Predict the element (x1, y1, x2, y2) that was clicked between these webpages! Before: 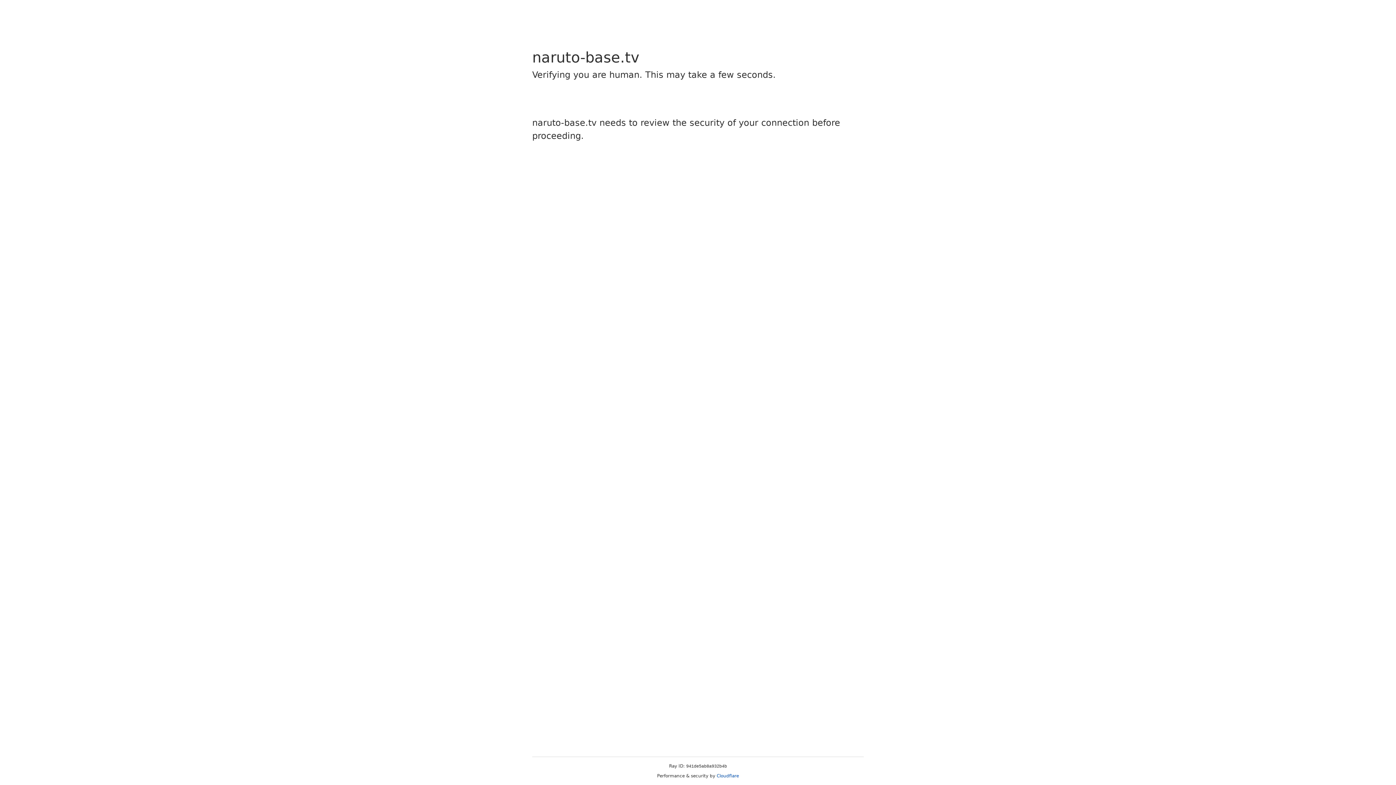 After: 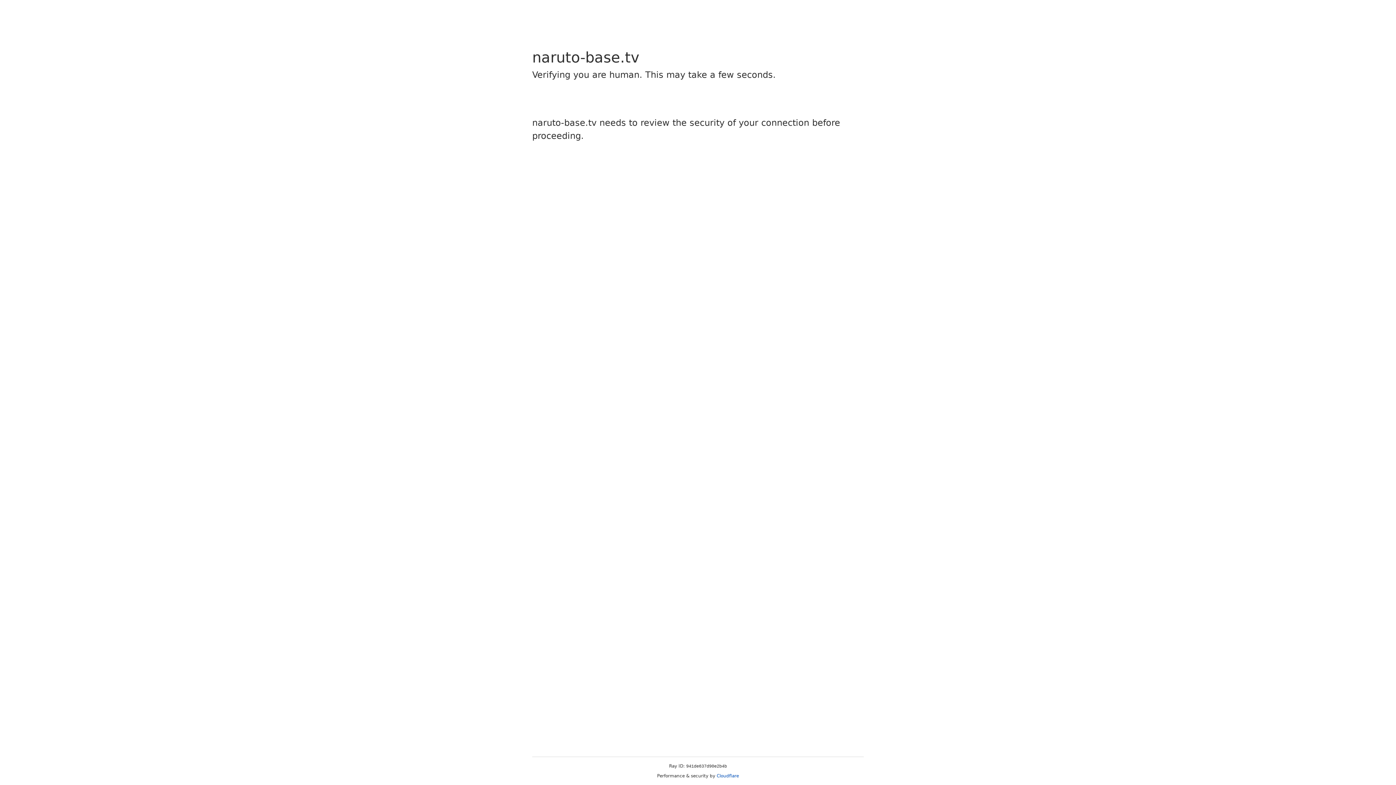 Action: bbox: (716, 773, 739, 778) label: Cloudflare